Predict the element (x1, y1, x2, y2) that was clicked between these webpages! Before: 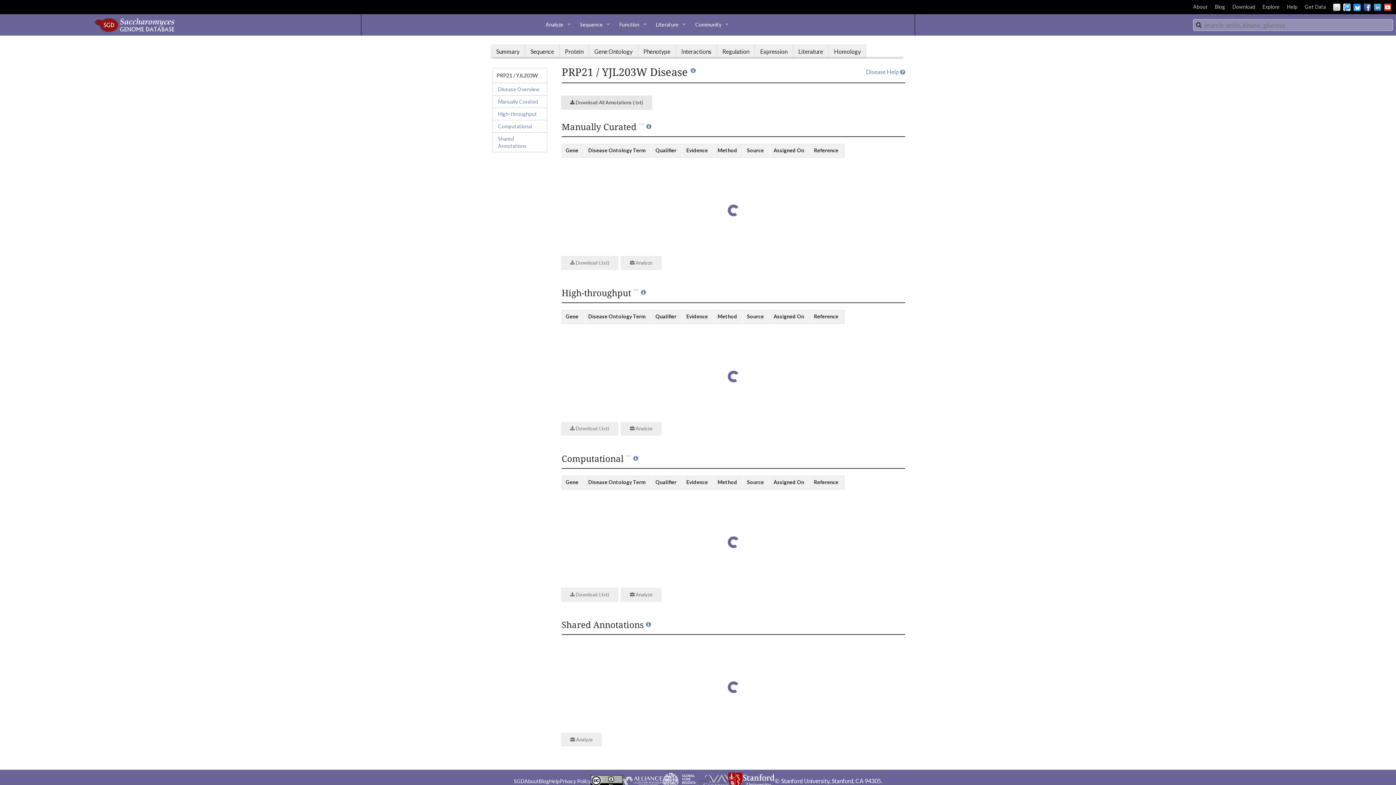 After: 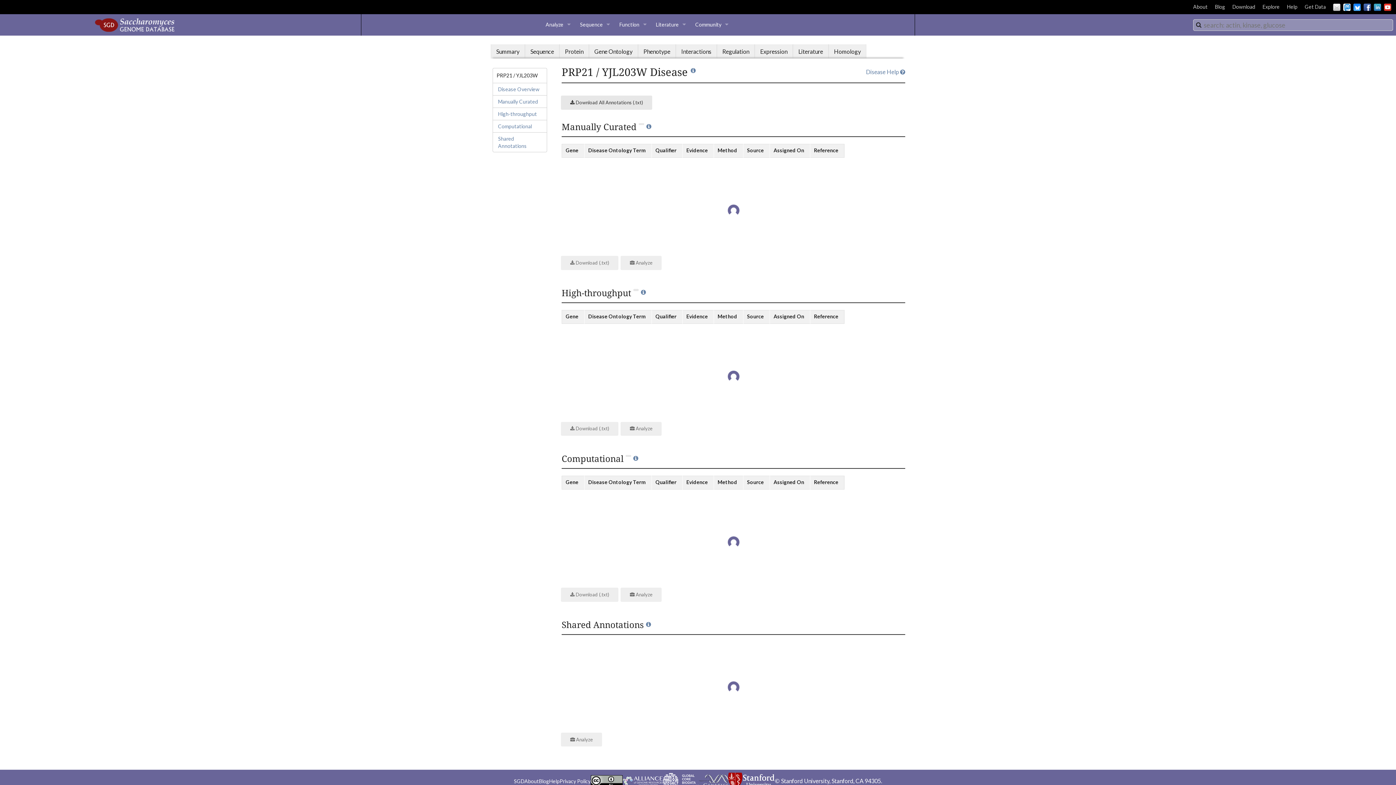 Action: bbox: (1364, 3, 1371, 10) label: Facebook